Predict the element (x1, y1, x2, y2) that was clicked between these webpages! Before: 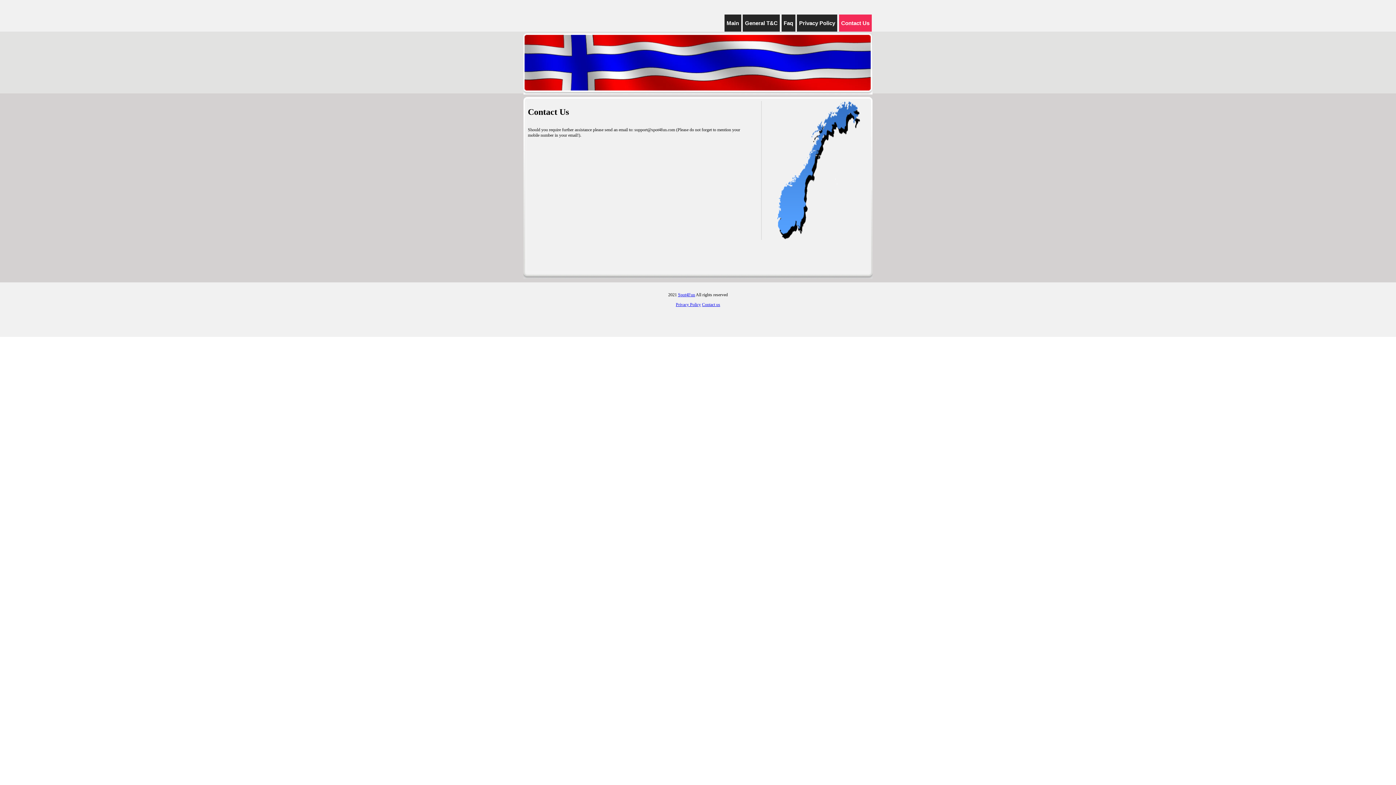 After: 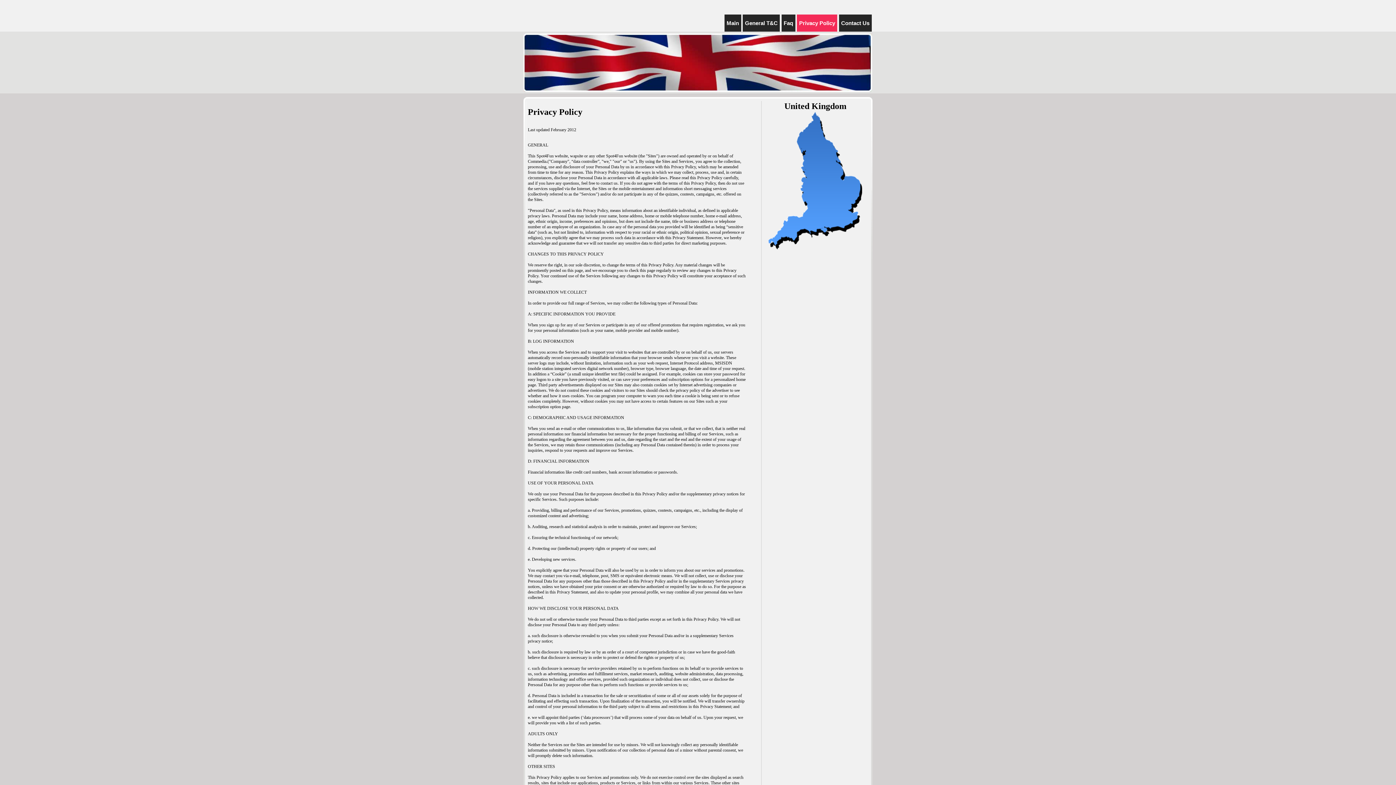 Action: label: Privacy Policy bbox: (676, 302, 701, 307)